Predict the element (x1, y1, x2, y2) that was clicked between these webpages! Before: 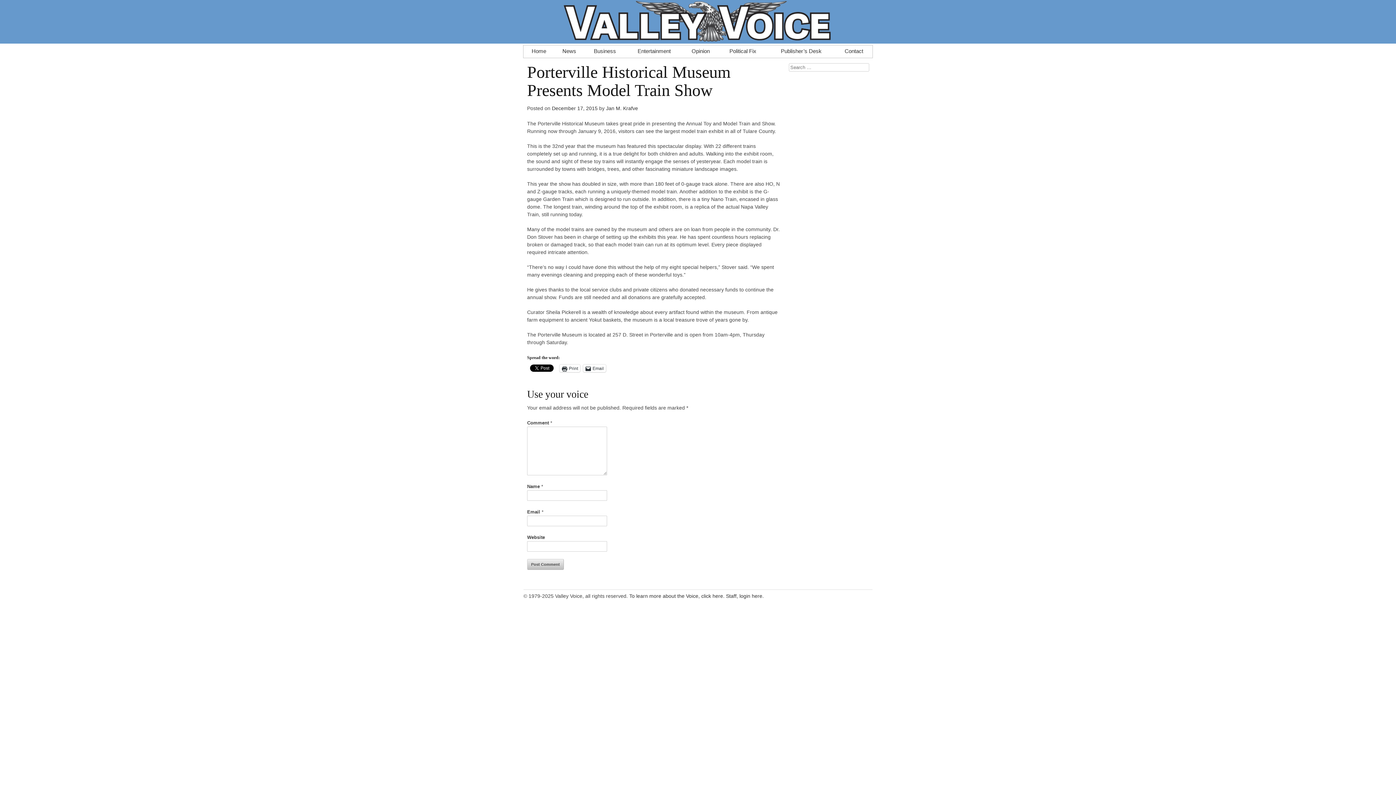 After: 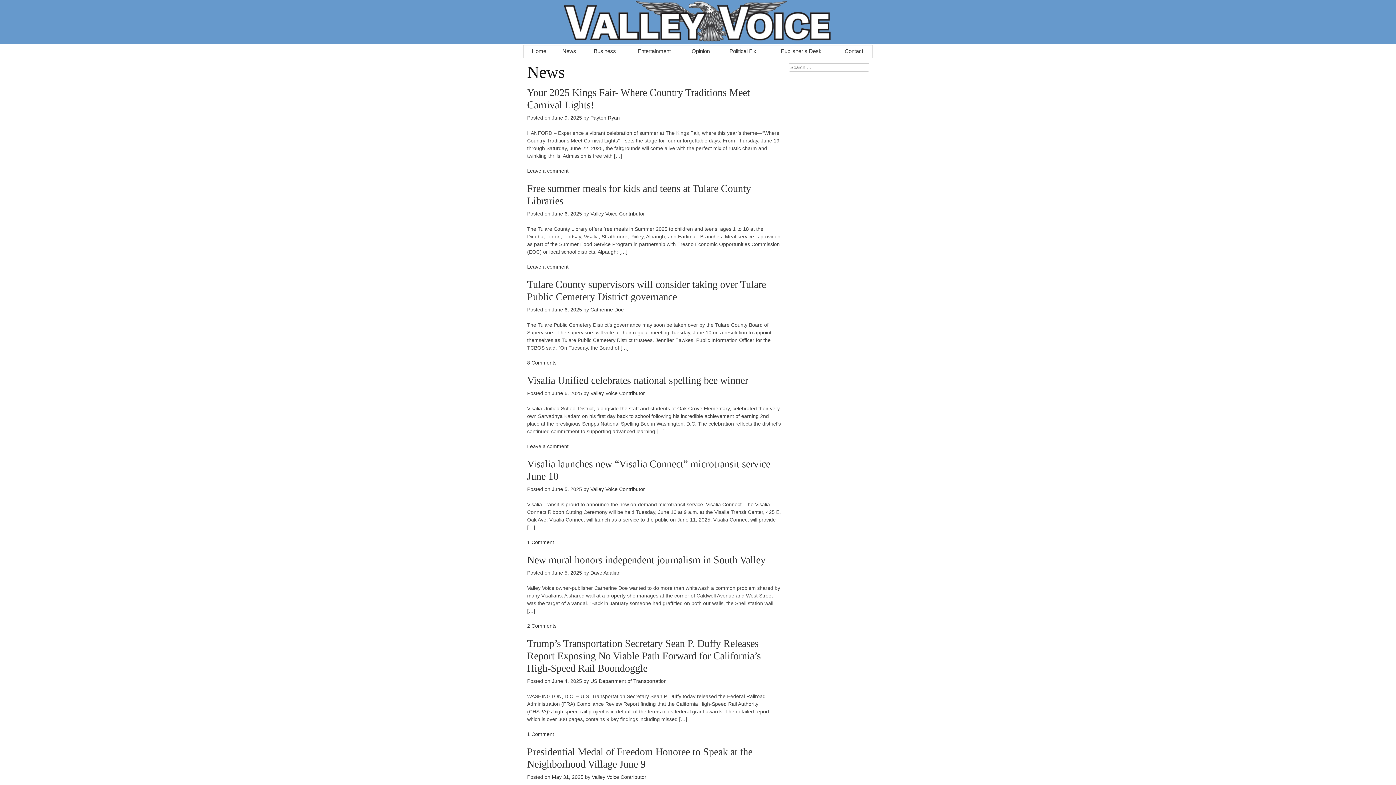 Action: bbox: (554, 45, 584, 53) label: News